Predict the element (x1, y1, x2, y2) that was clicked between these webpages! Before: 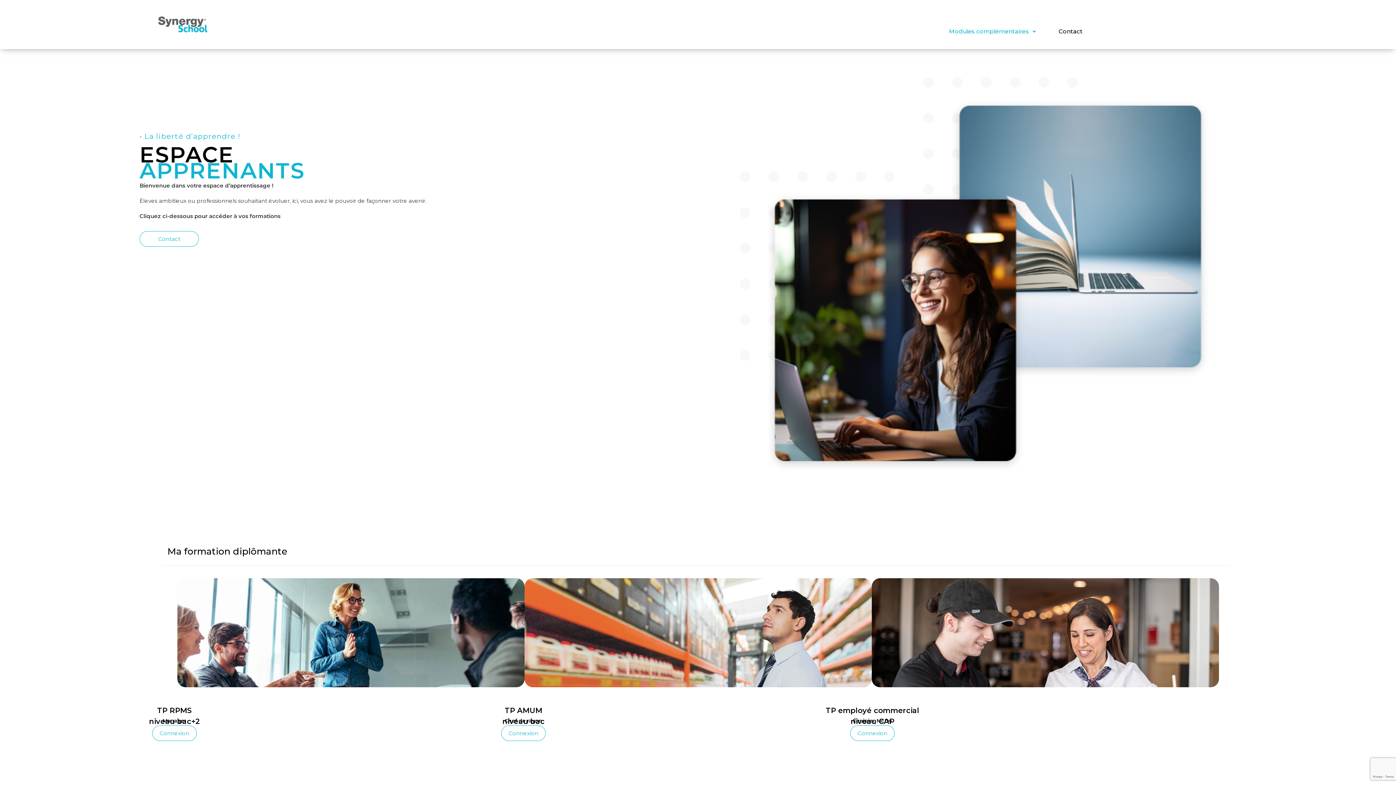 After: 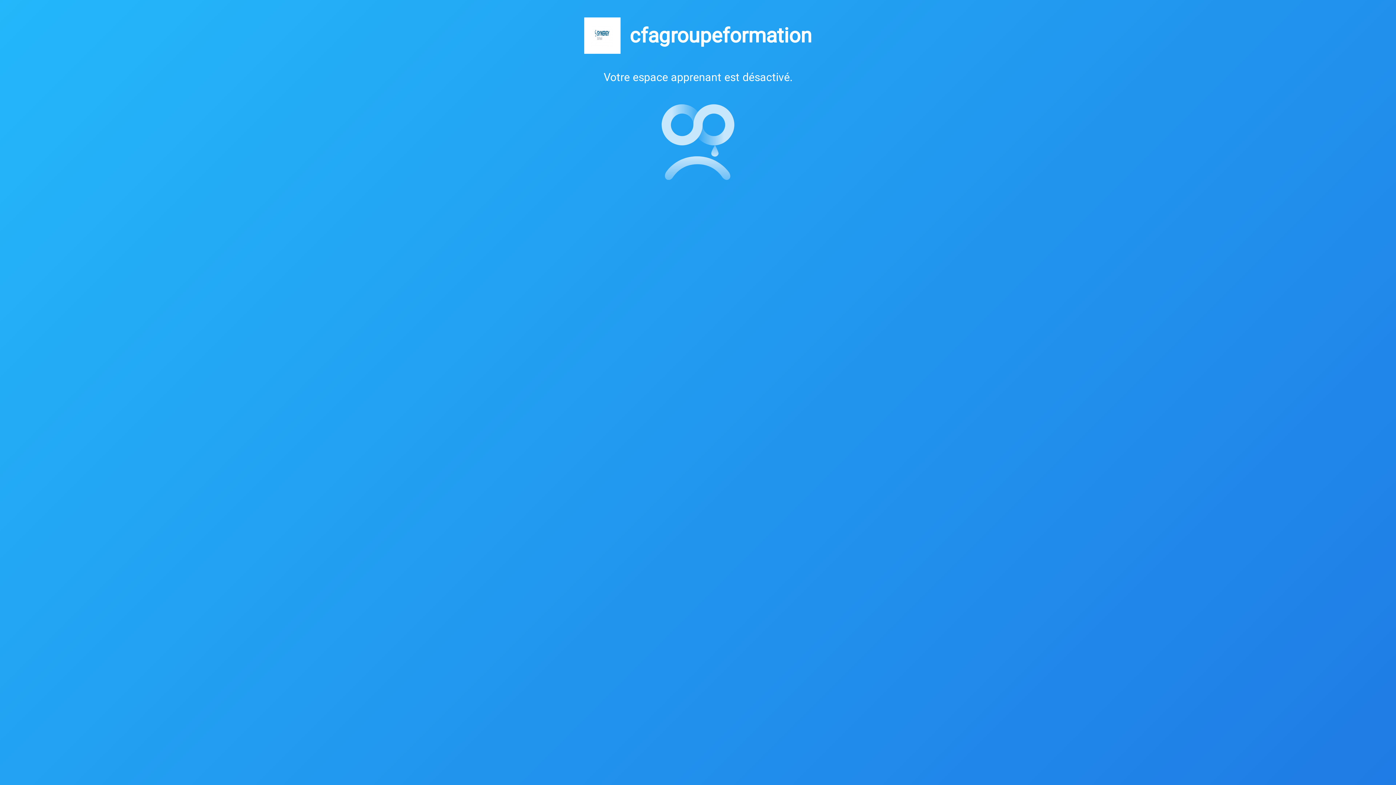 Action: bbox: (501, 725, 545, 741) label: Connexion